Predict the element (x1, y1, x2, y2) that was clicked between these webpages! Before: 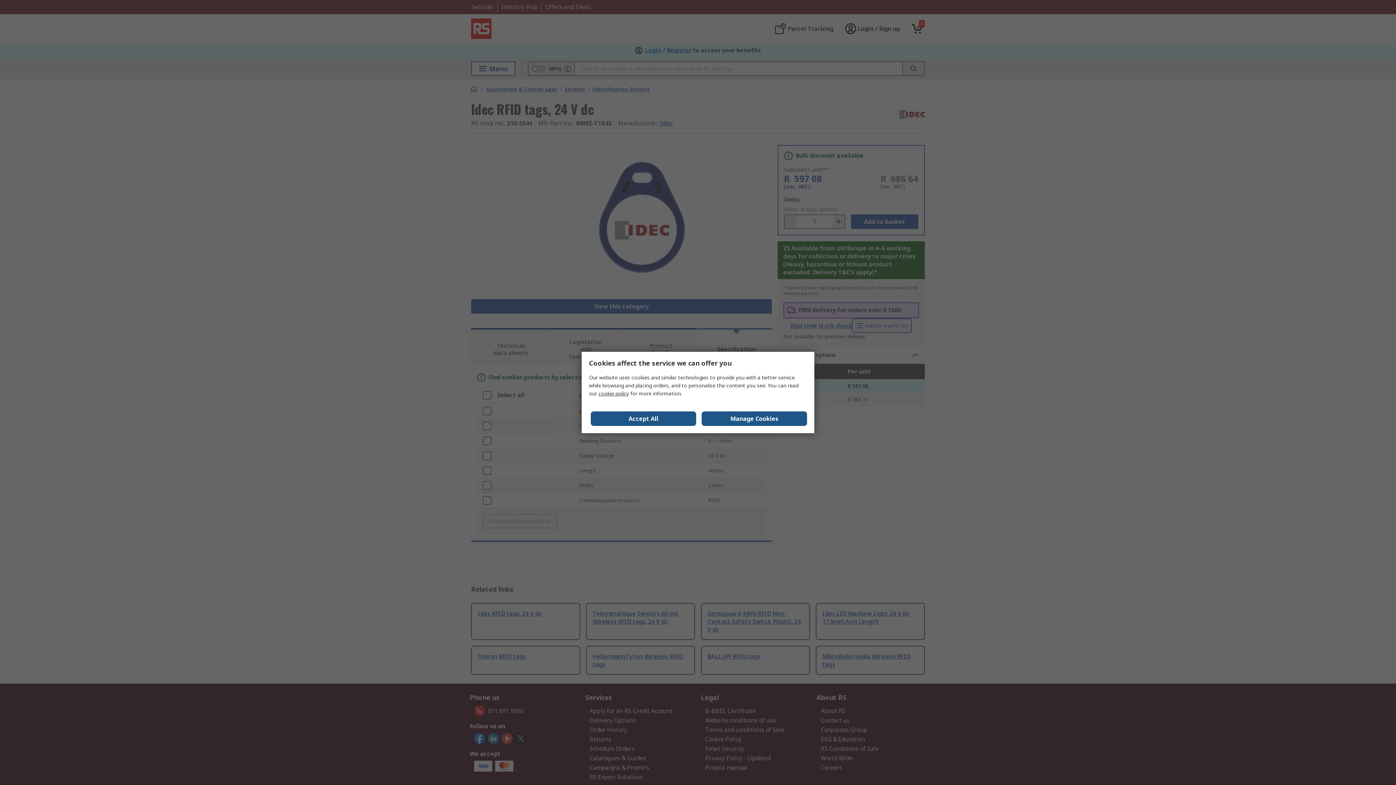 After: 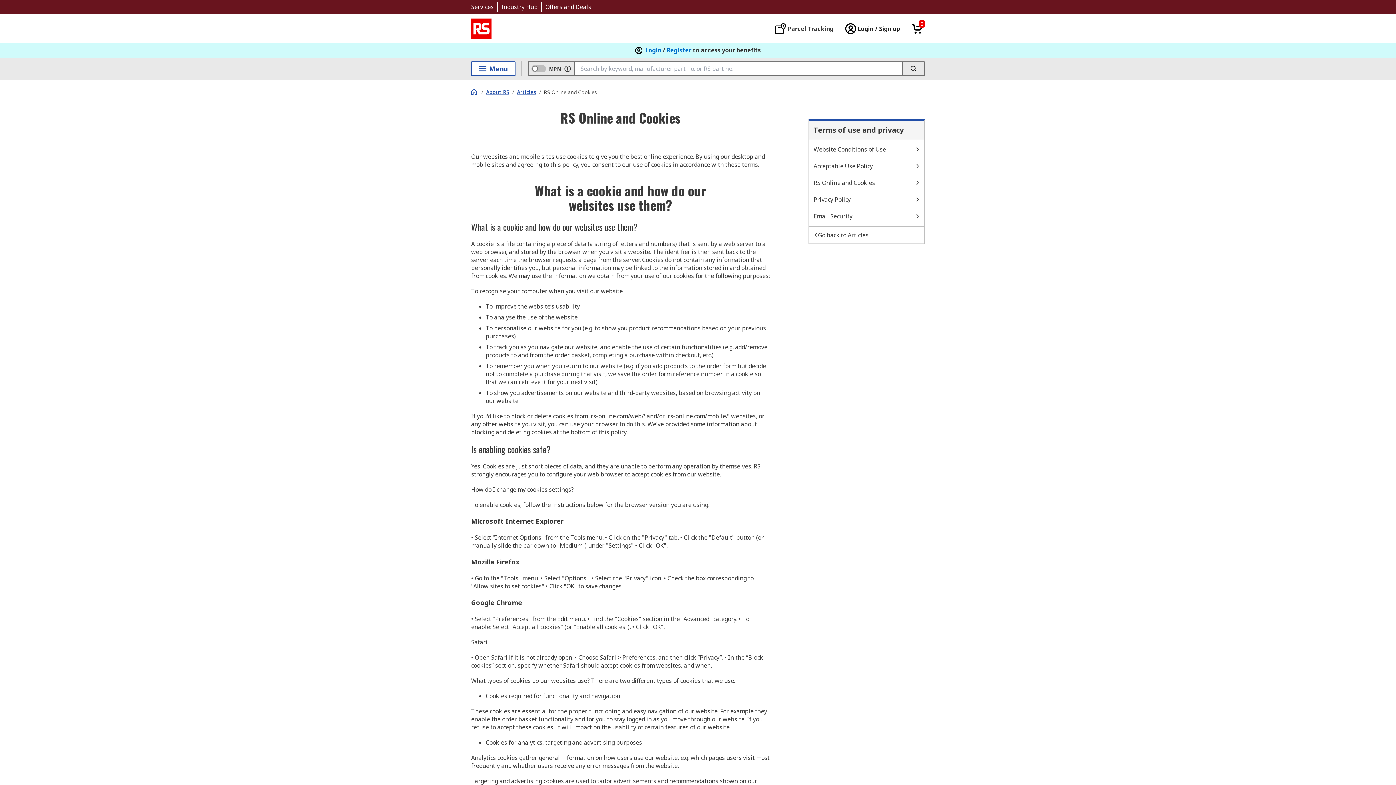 Action: label: cookie policy bbox: (598, 390, 629, 397)